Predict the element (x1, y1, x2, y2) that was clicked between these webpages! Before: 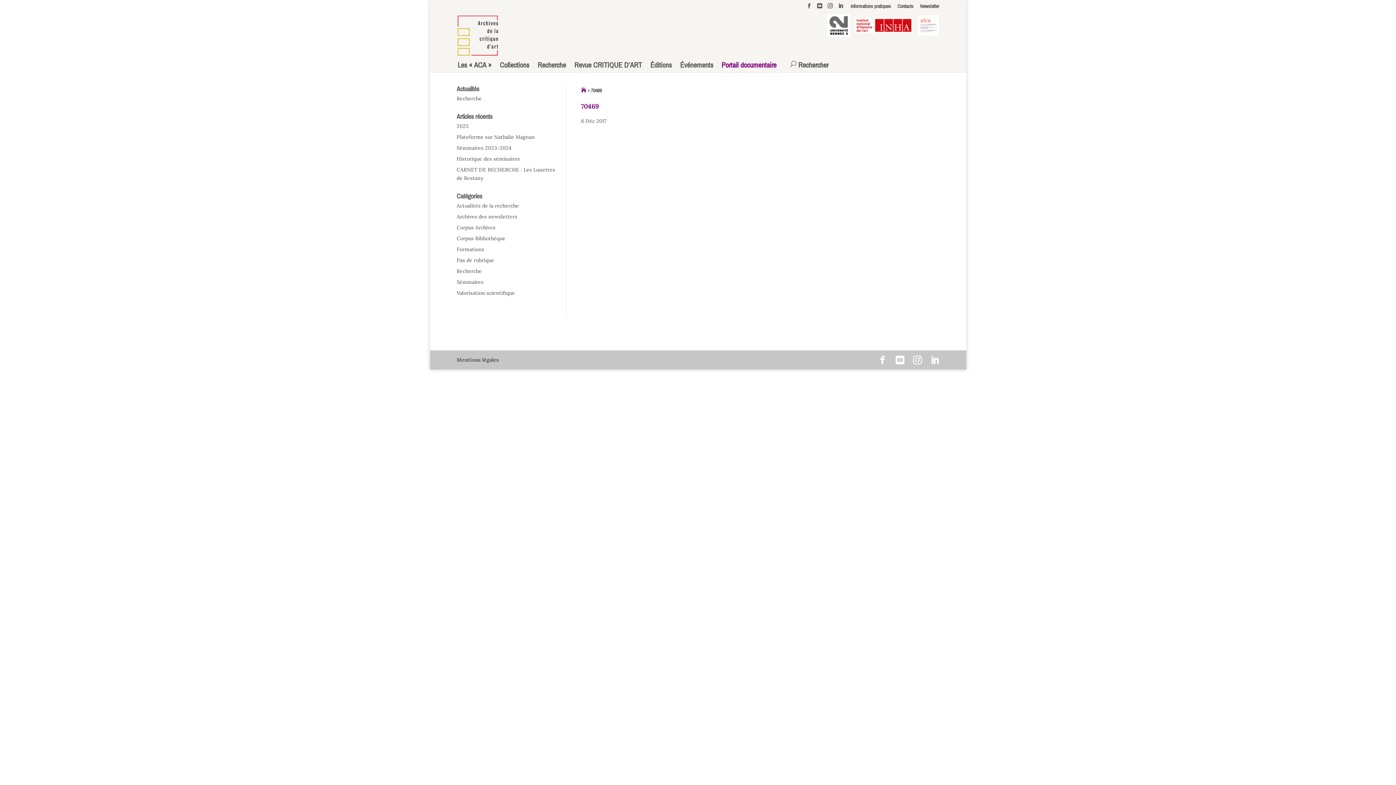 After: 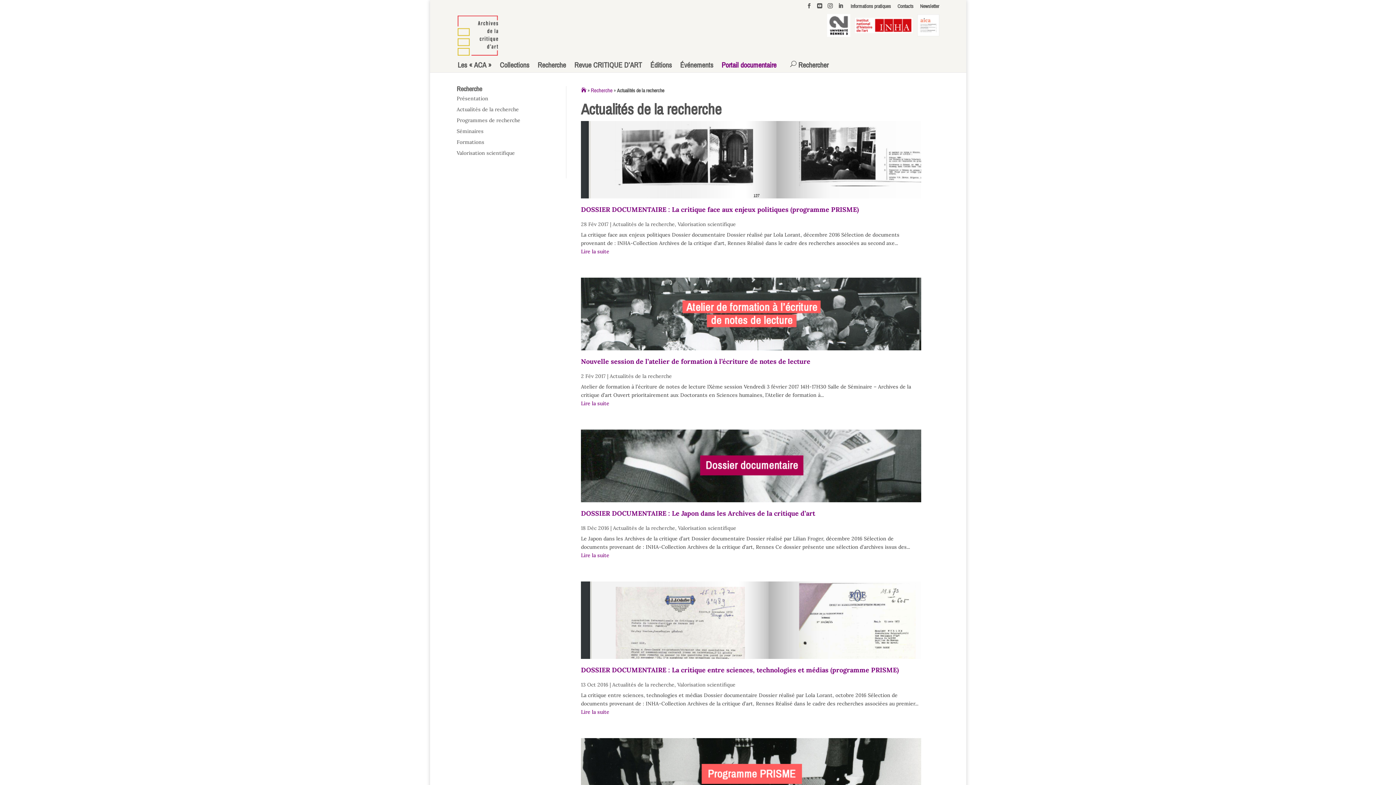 Action: label: Actualités de la recherche bbox: (456, 202, 519, 209)